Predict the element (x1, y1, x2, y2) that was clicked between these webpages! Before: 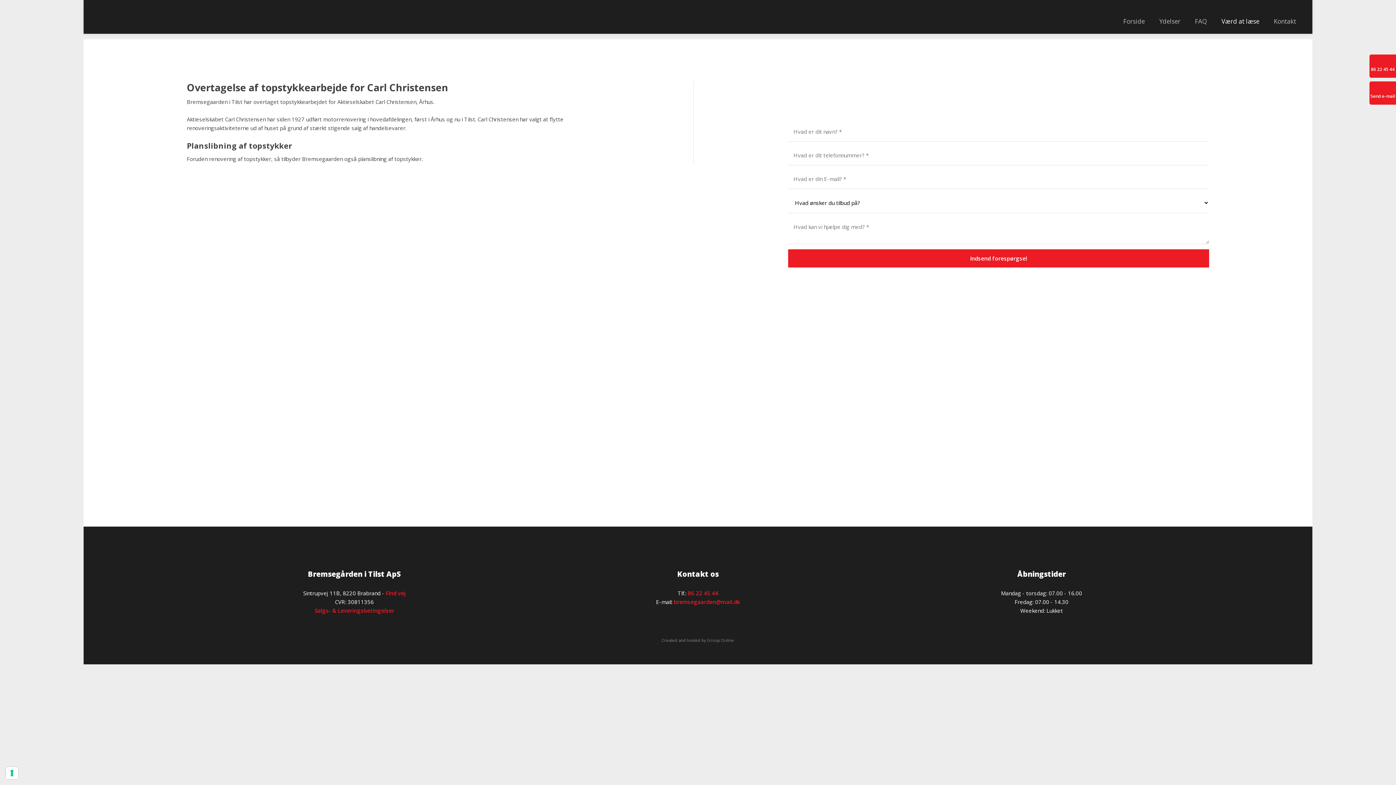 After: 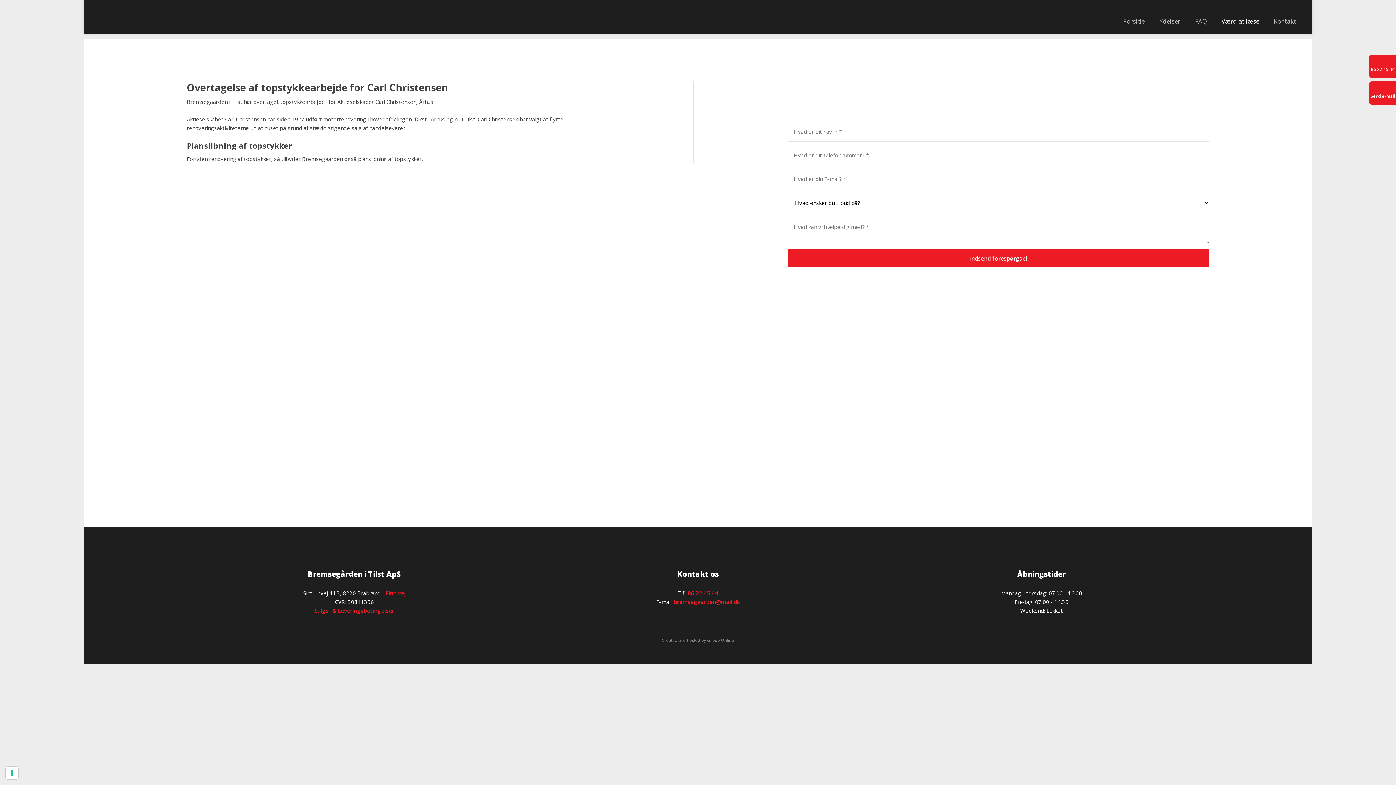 Action: bbox: (385, 589, 405, 597) label: Find vej